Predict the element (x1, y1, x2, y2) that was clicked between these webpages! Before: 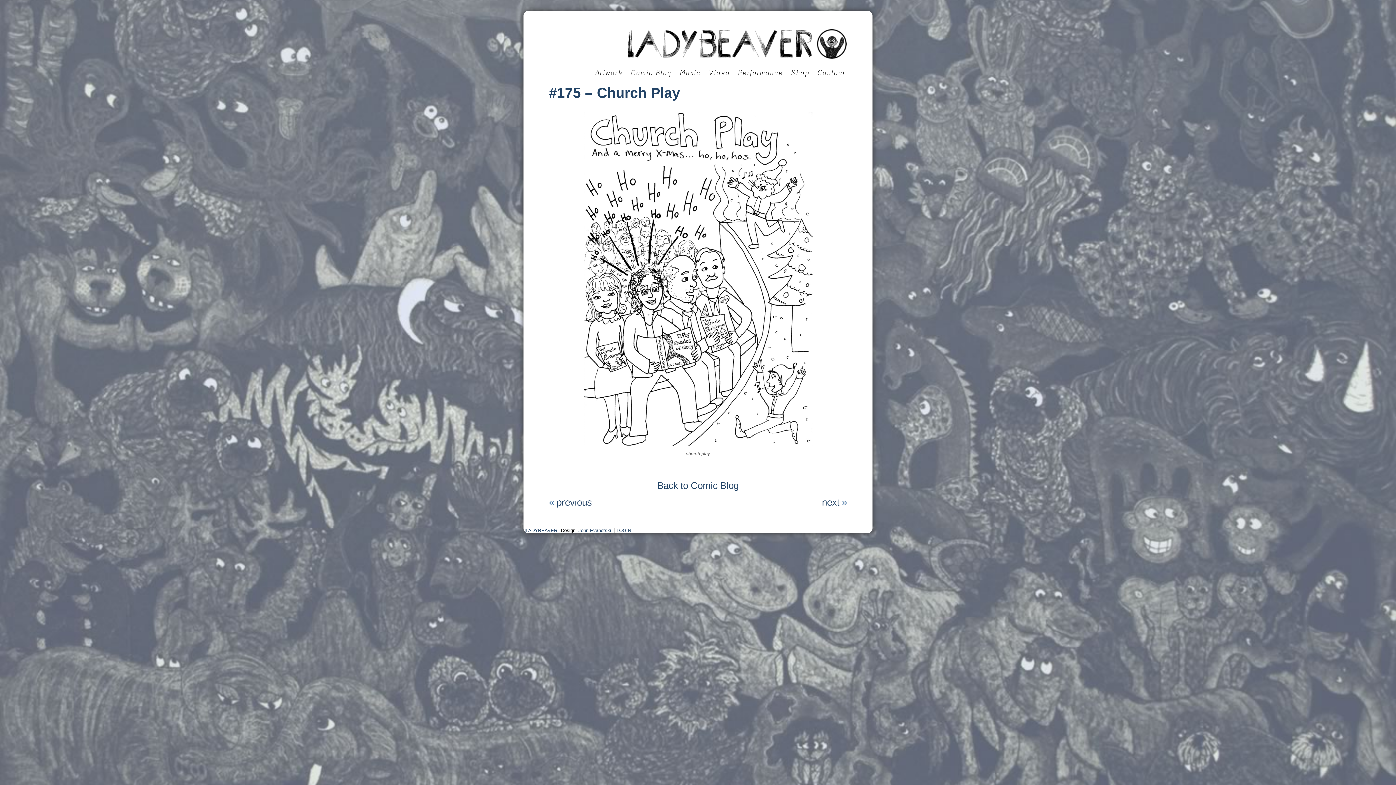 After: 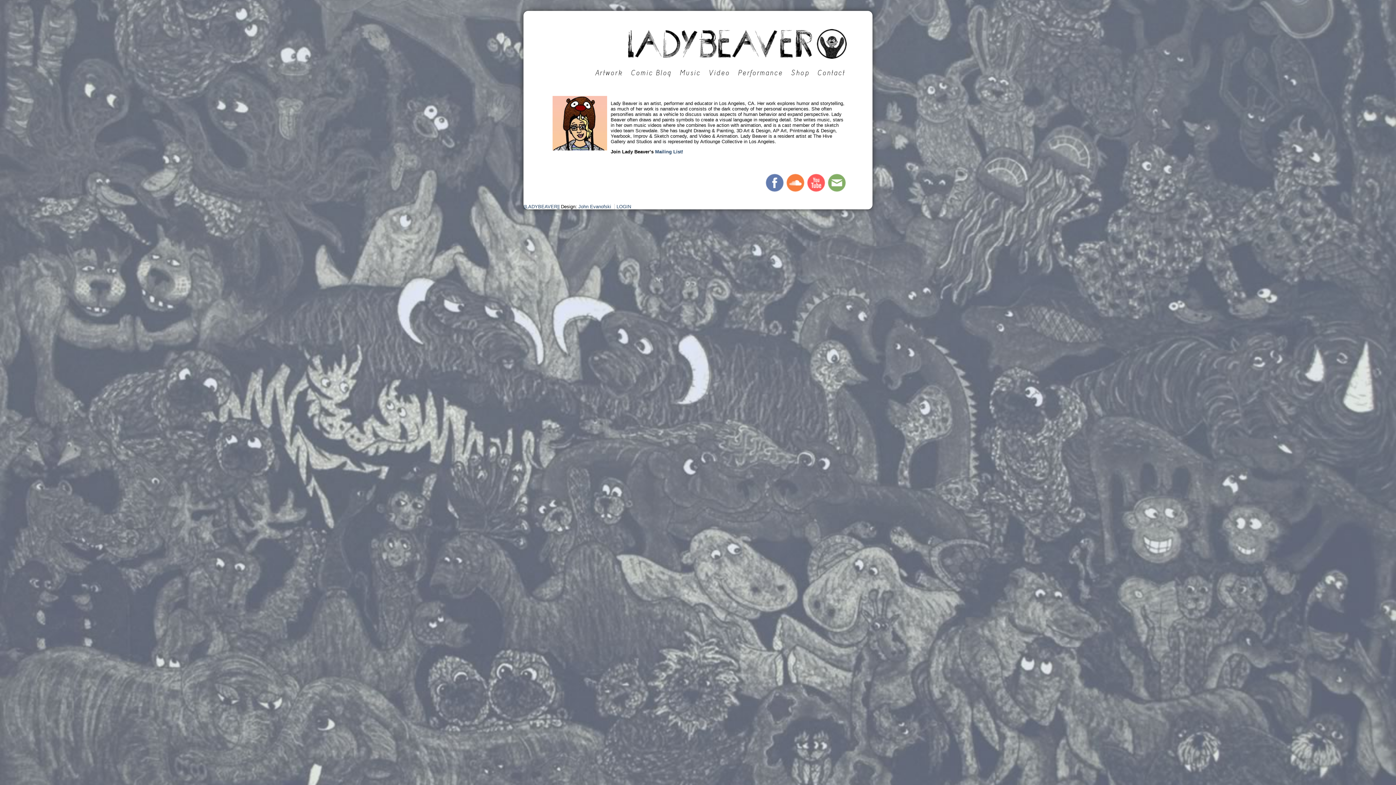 Action: label: ||LADYBEAVER|| bbox: (523, 528, 559, 533)